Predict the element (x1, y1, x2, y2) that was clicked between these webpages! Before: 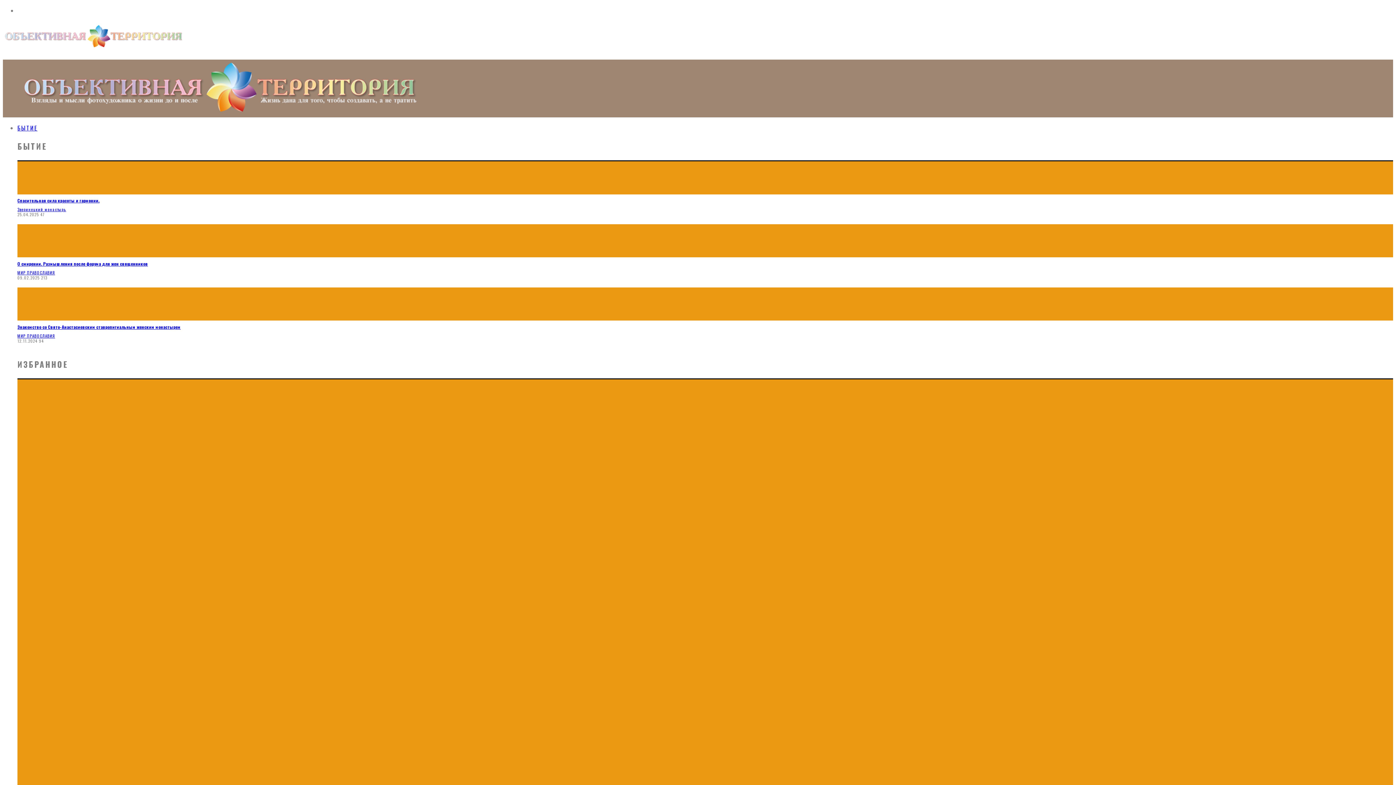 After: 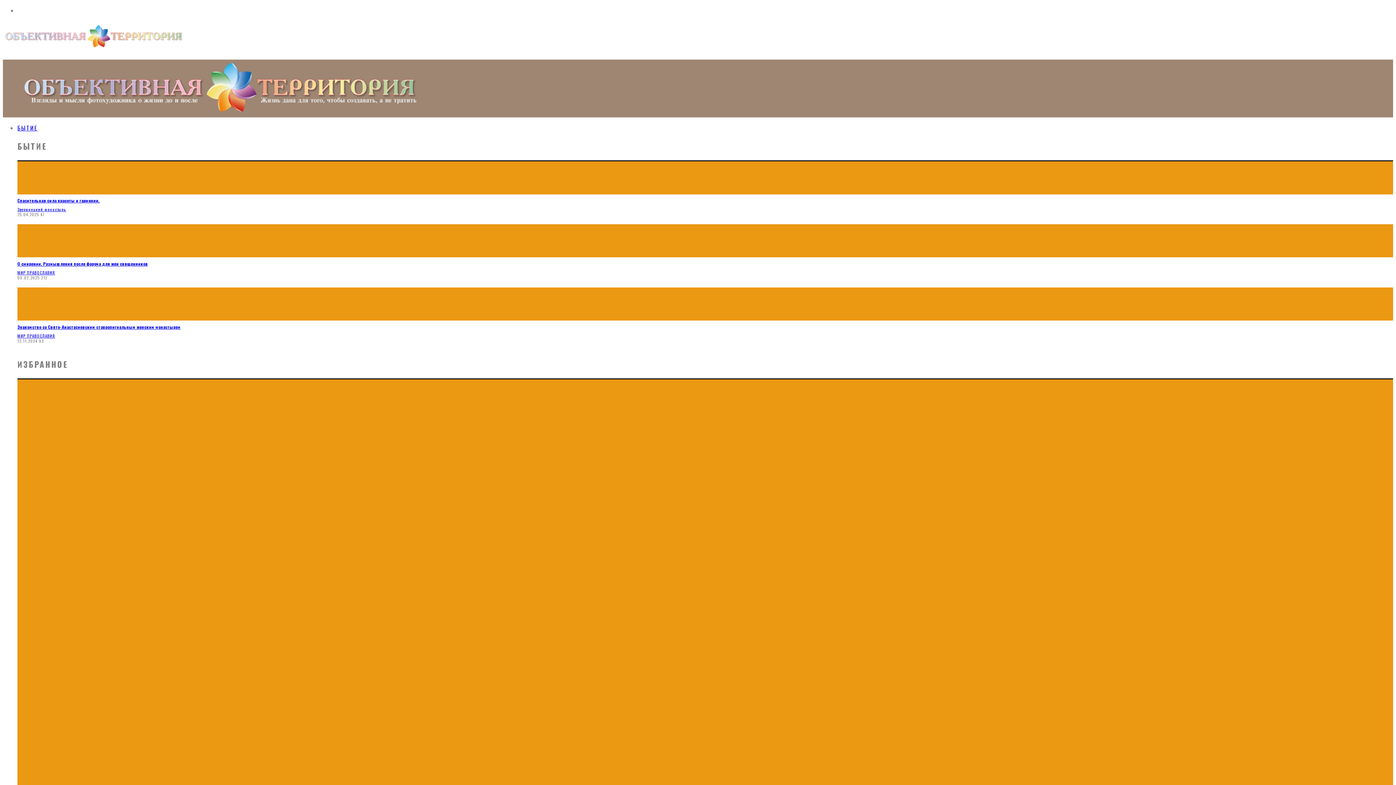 Action: bbox: (17, 333, 55, 338) label: МИР ПРАВОСЛАВИЯ